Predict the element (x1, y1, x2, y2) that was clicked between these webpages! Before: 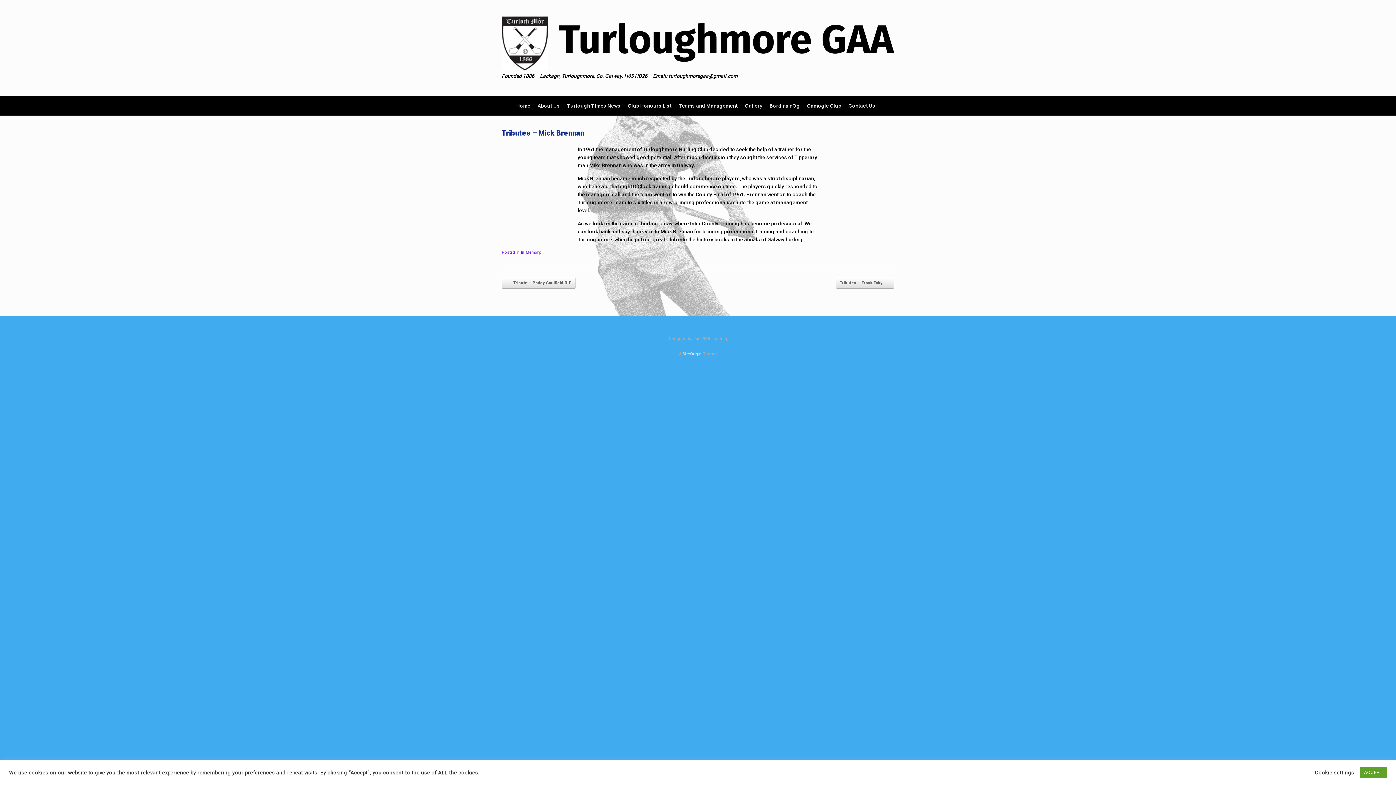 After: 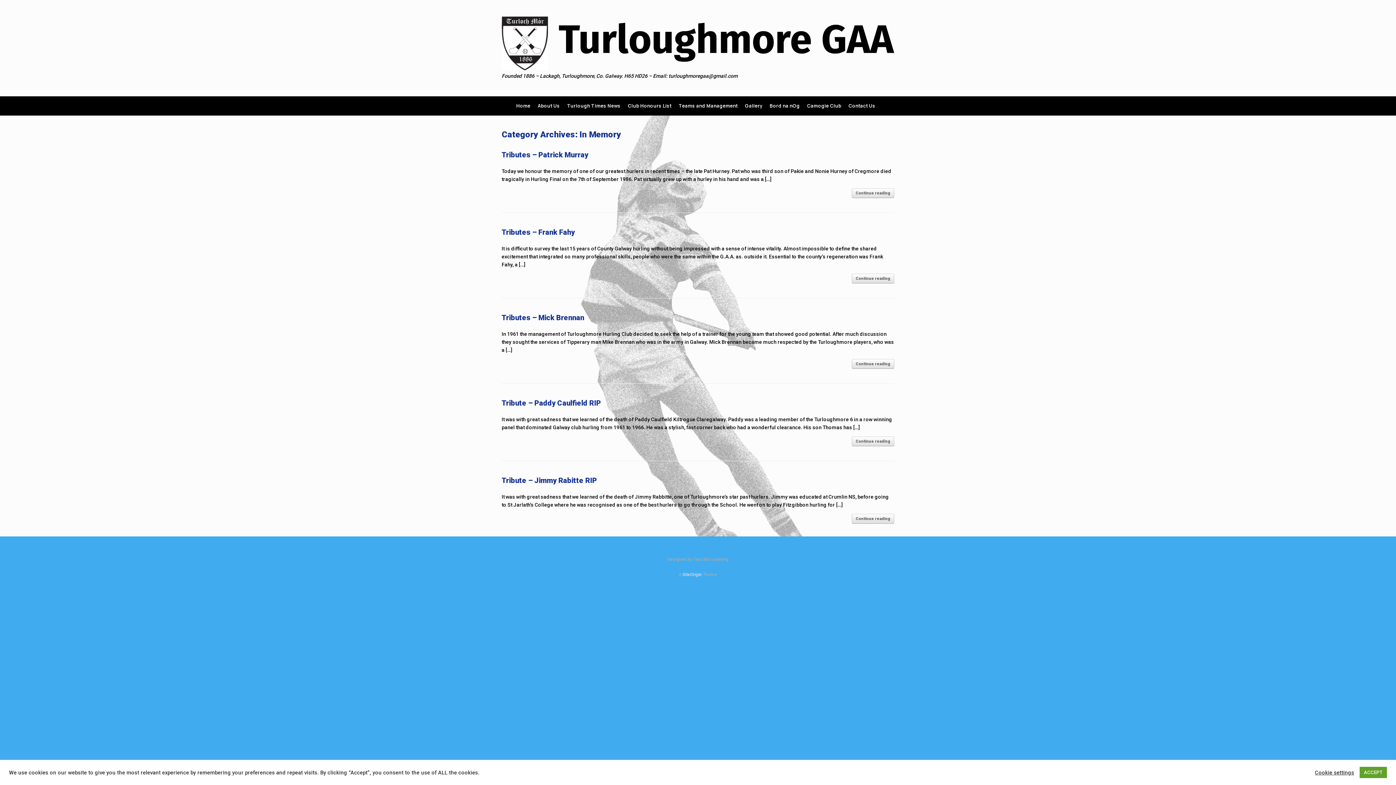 Action: bbox: (521, 250, 540, 254) label: In Memory